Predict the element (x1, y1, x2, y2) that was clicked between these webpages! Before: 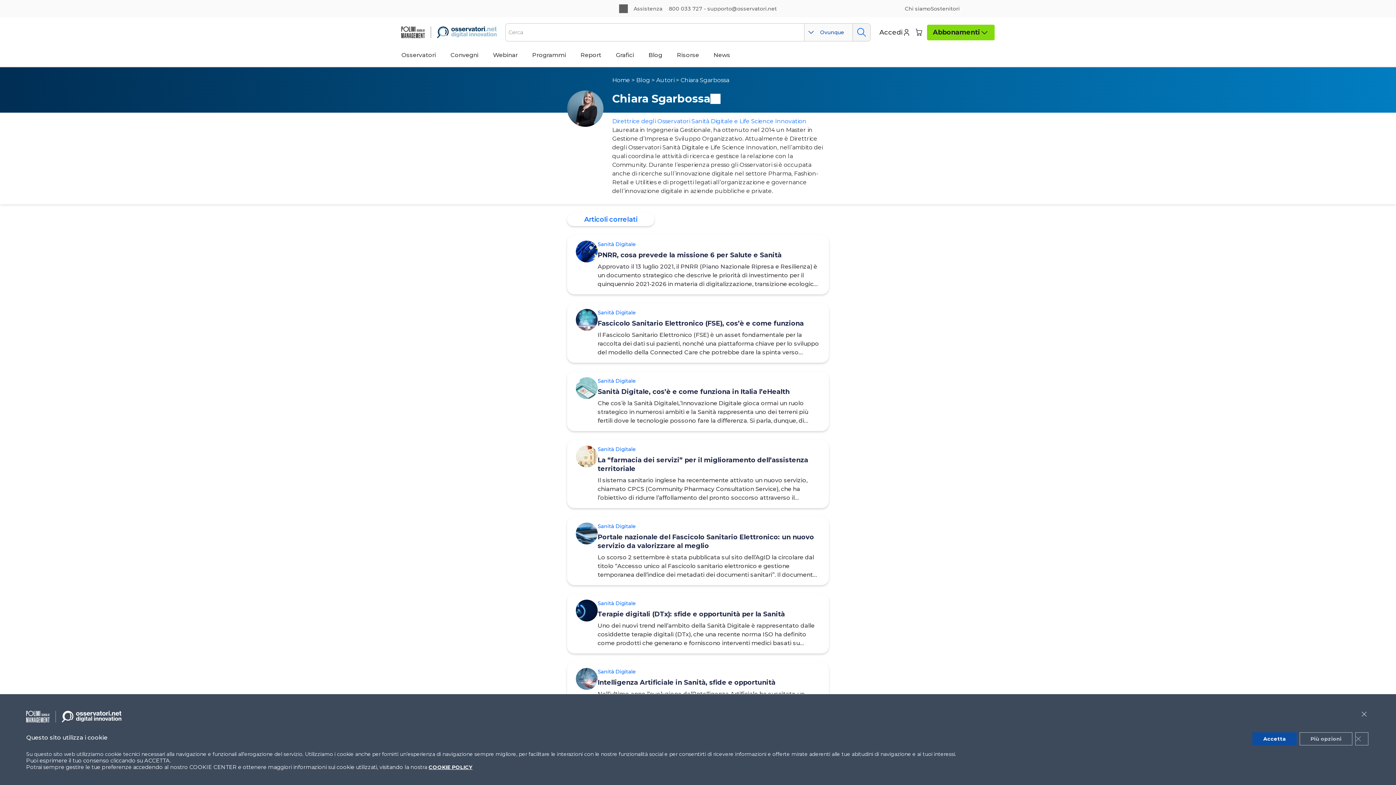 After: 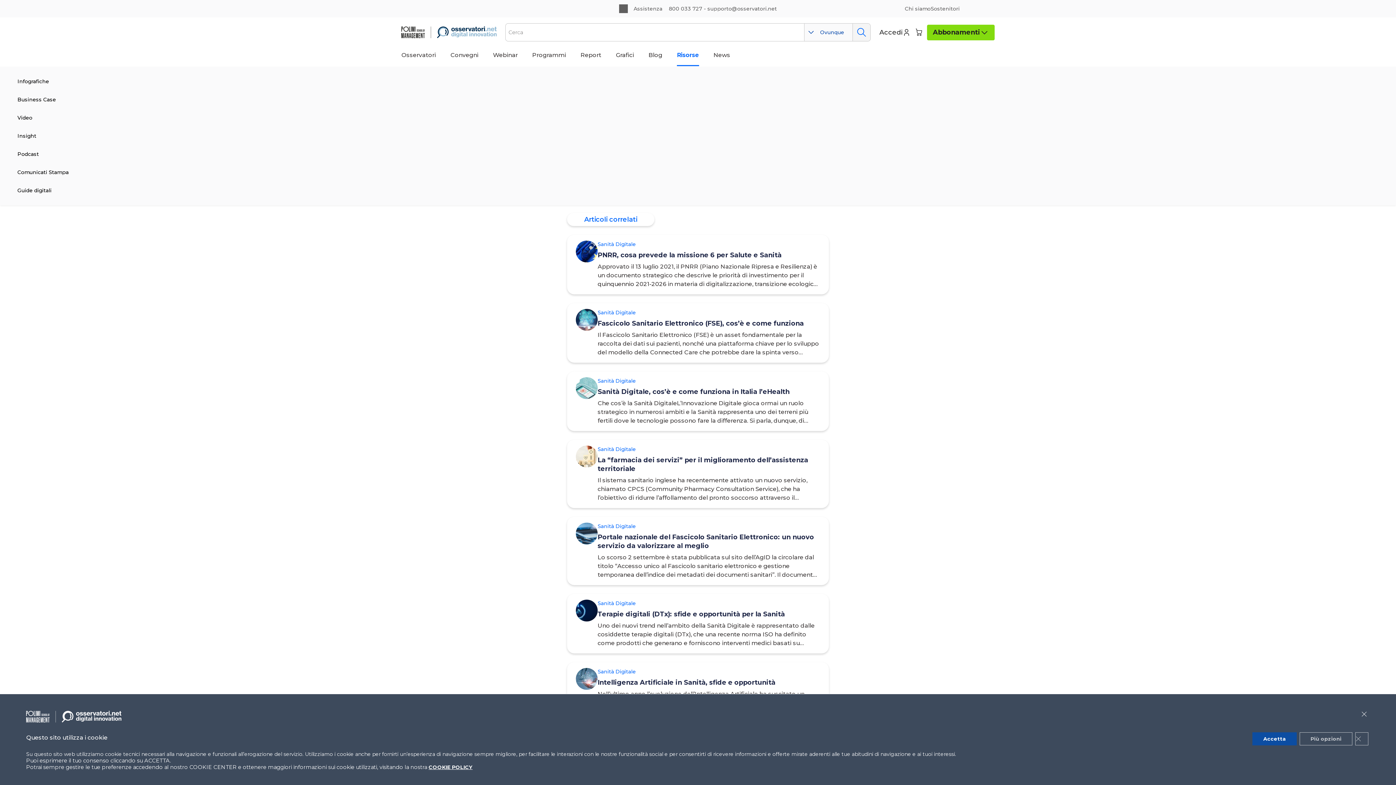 Action: bbox: (677, 51, 699, 58) label: Risorse